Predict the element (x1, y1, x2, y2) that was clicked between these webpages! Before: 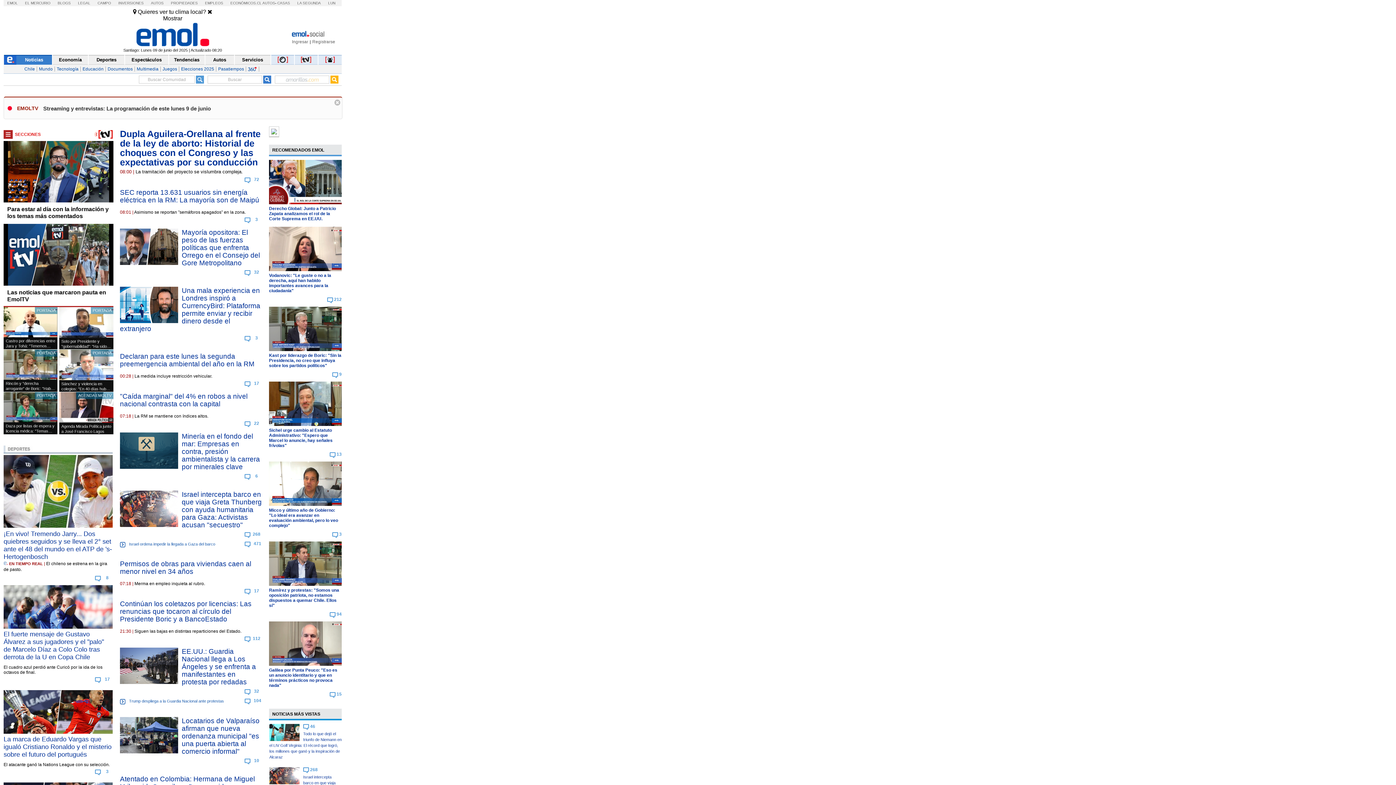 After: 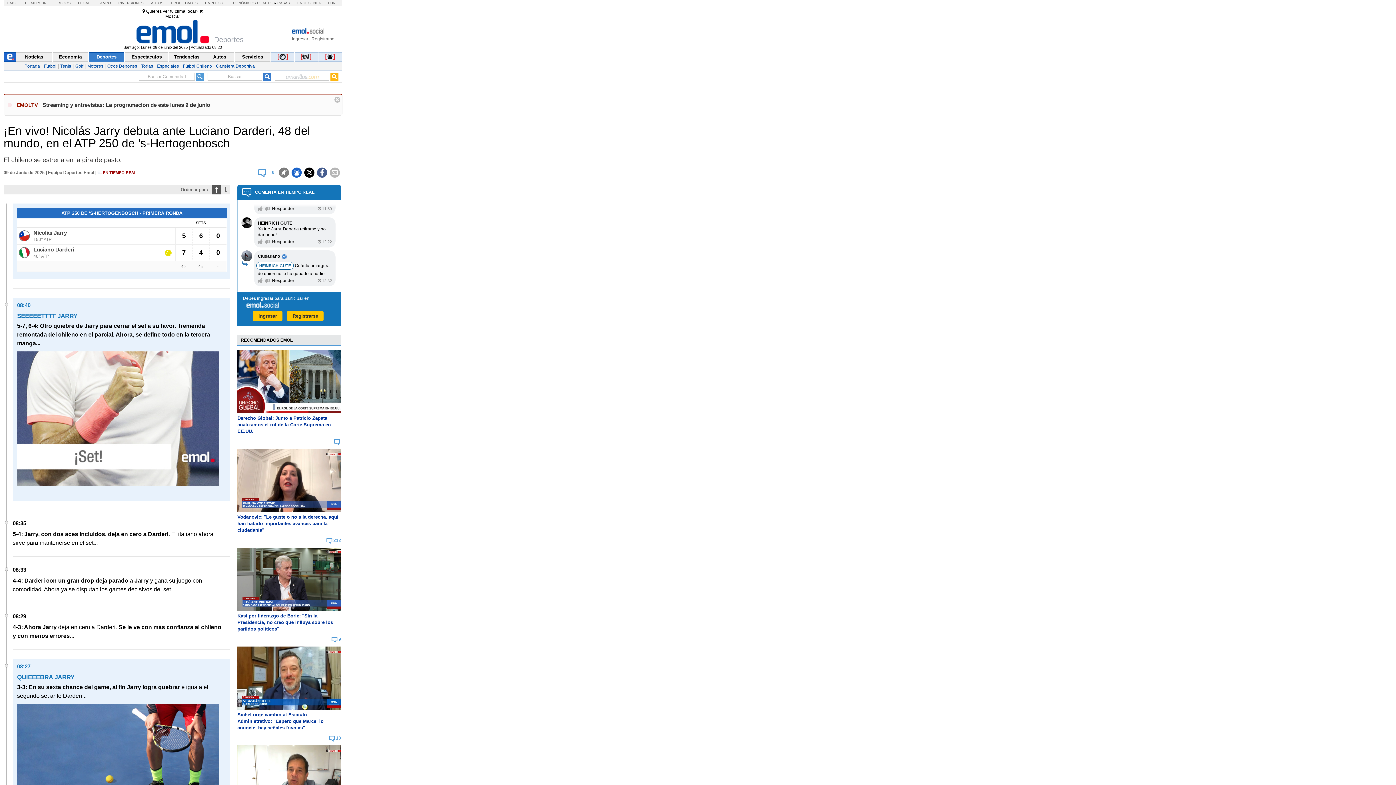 Action: bbox: (3, 530, 112, 560) label: ¡En vivo! Tremendo Jarry... Dos quiebres seguidos y se lleva el 2° set ante el 48 del mundo en el ATP de 's-Hertogenbosch